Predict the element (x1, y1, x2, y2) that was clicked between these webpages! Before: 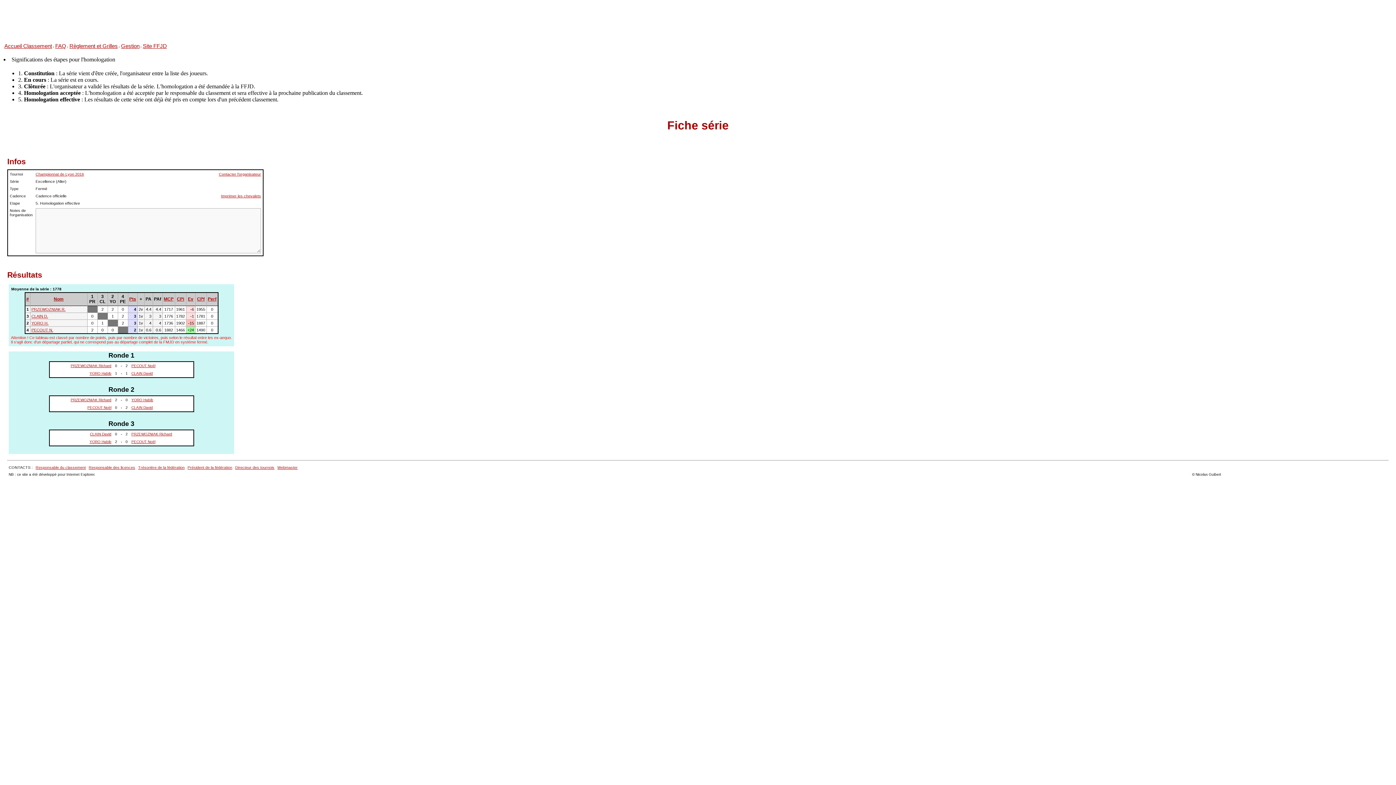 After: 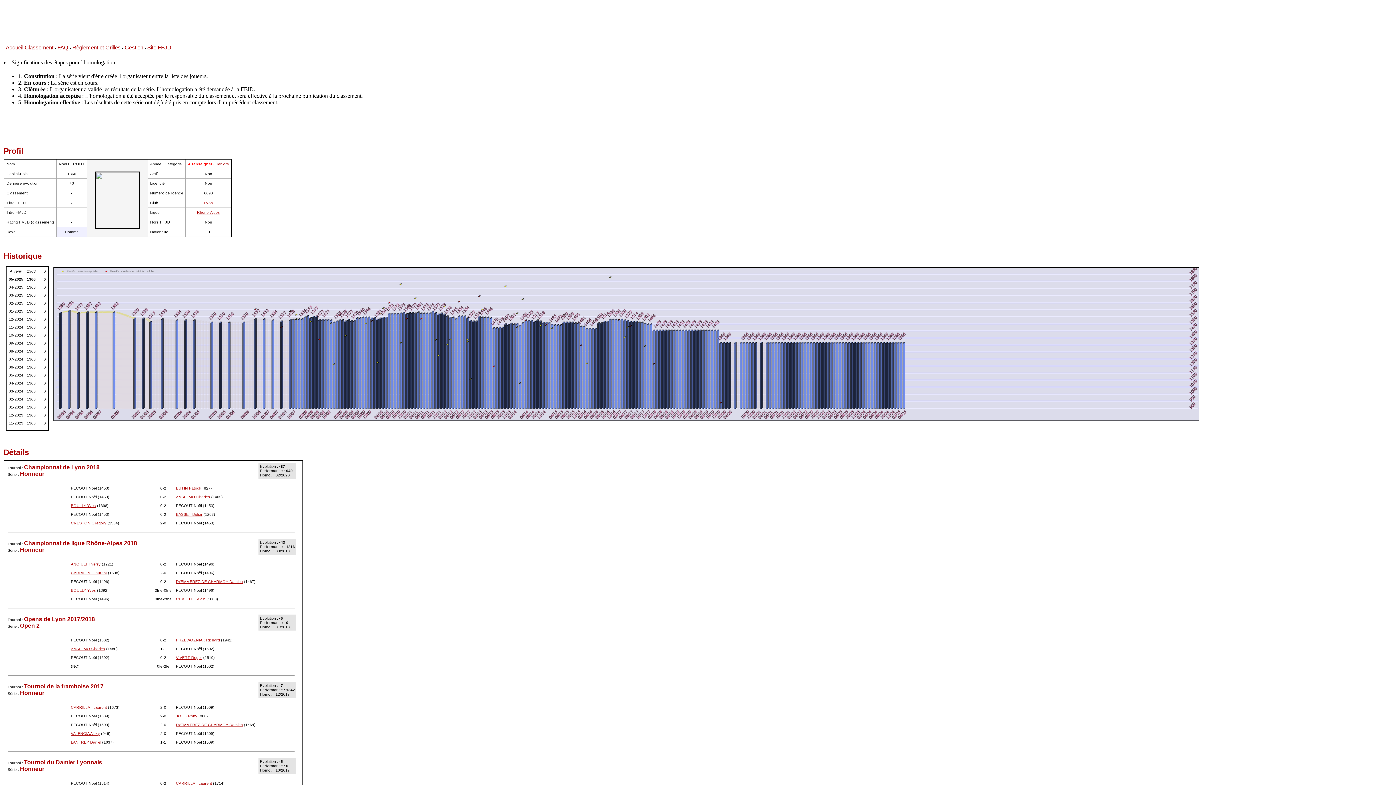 Action: bbox: (131, 363, 155, 367) label: PECOUT Noël